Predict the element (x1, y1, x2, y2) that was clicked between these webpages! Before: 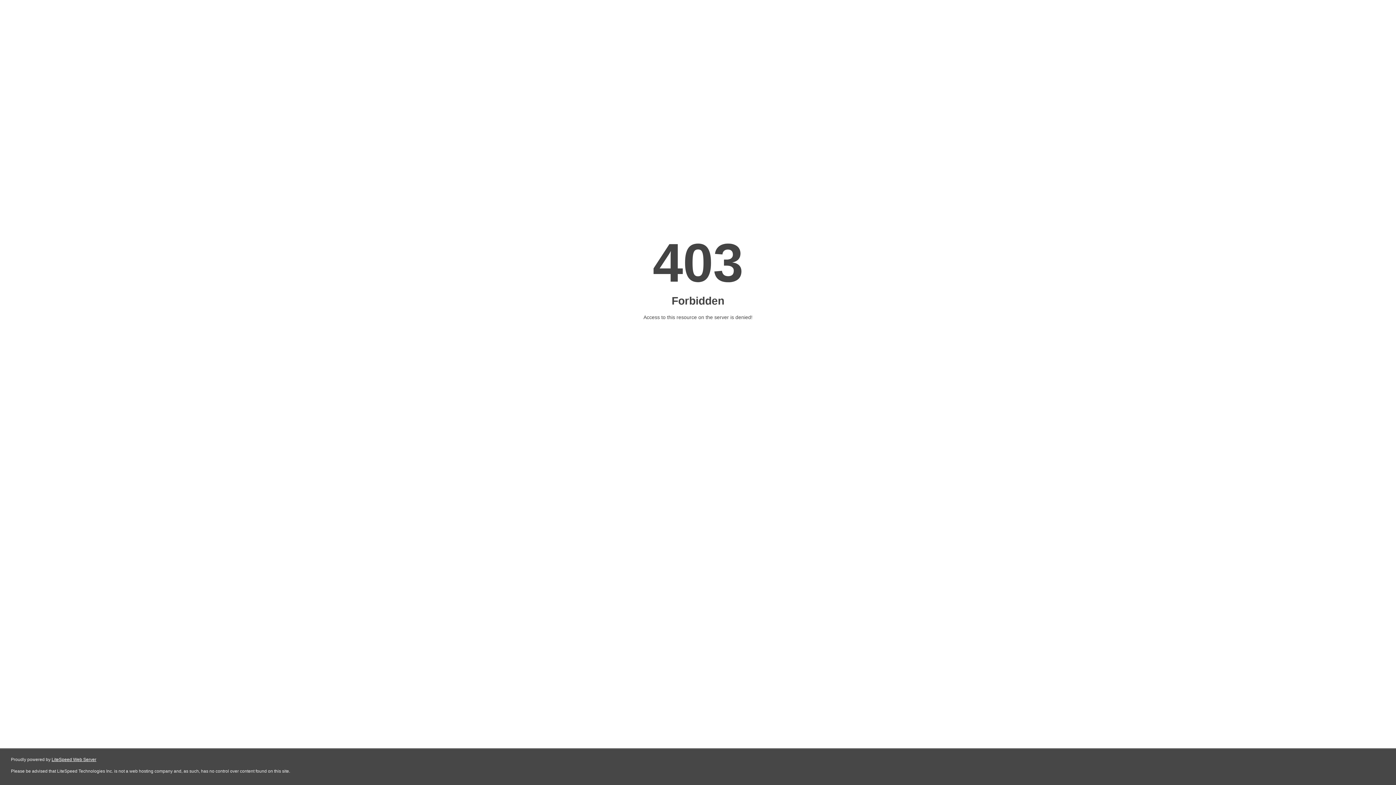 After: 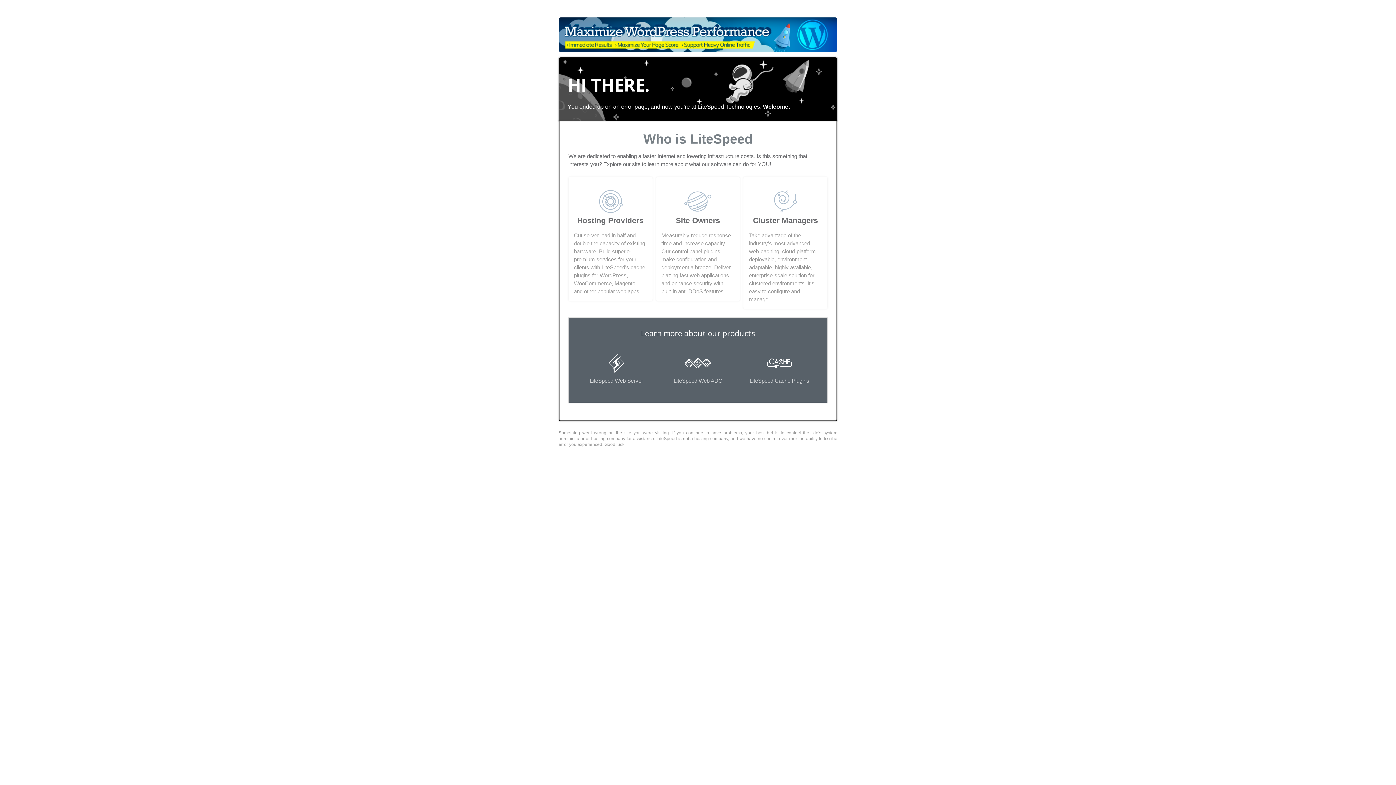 Action: bbox: (51, 757, 96, 762) label: LiteSpeed Web Server